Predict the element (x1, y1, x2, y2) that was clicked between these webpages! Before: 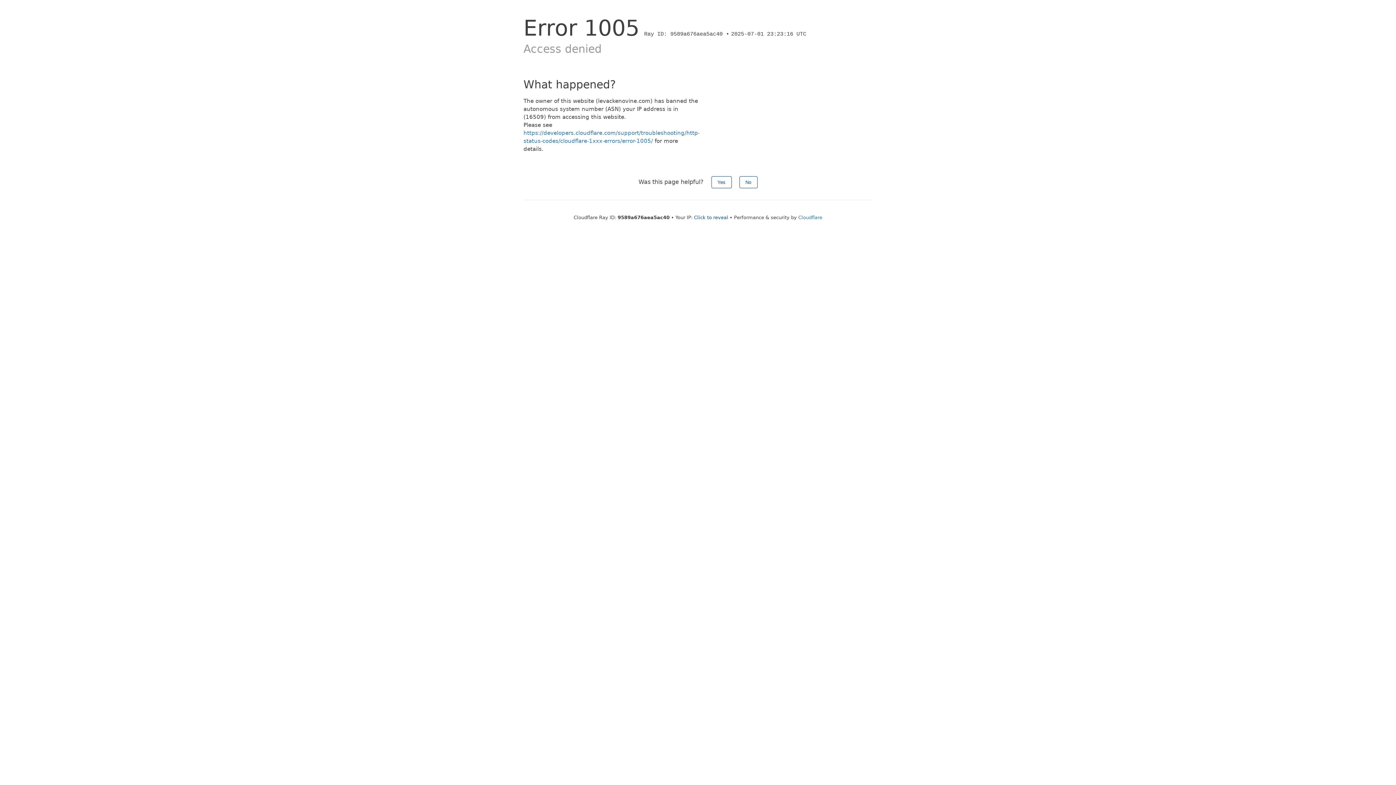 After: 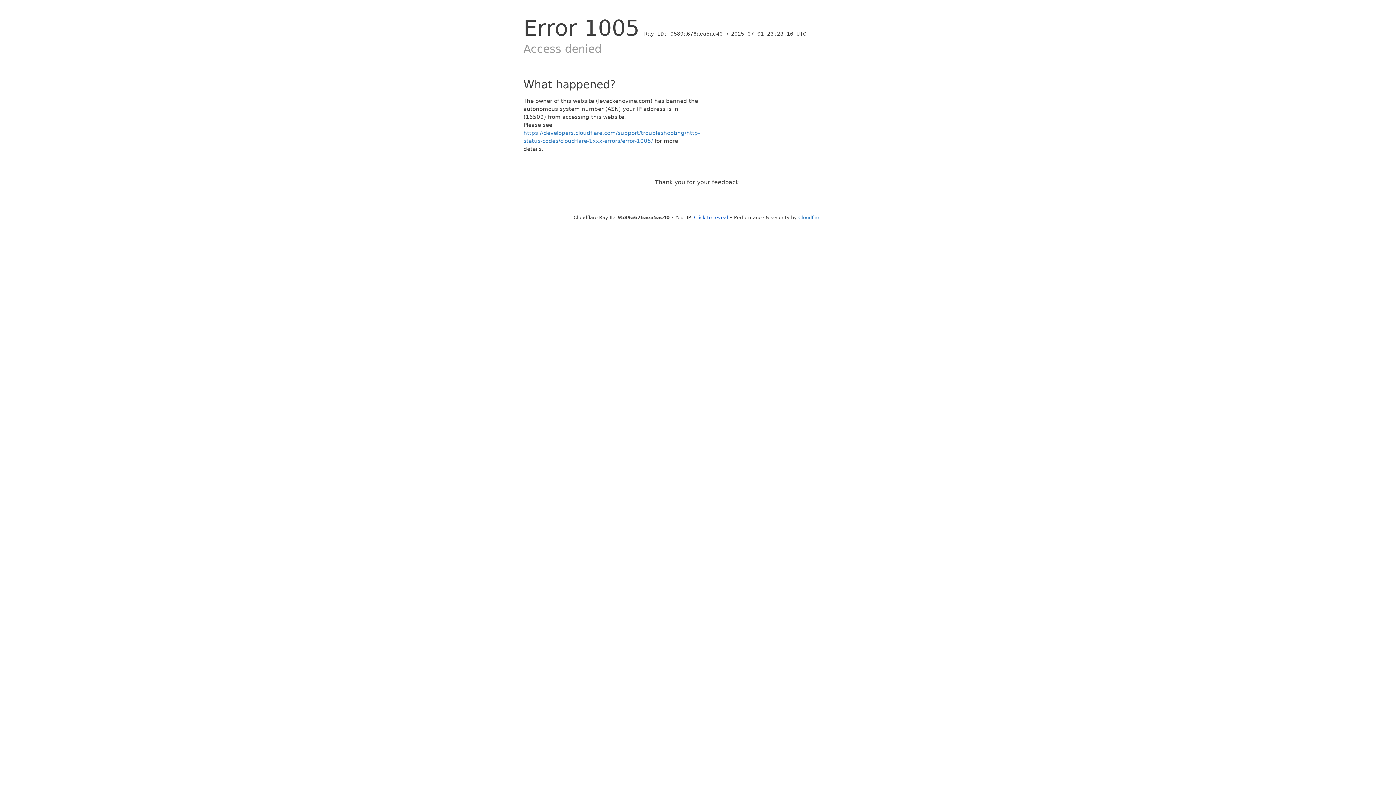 Action: bbox: (711, 176, 731, 188) label: Yes